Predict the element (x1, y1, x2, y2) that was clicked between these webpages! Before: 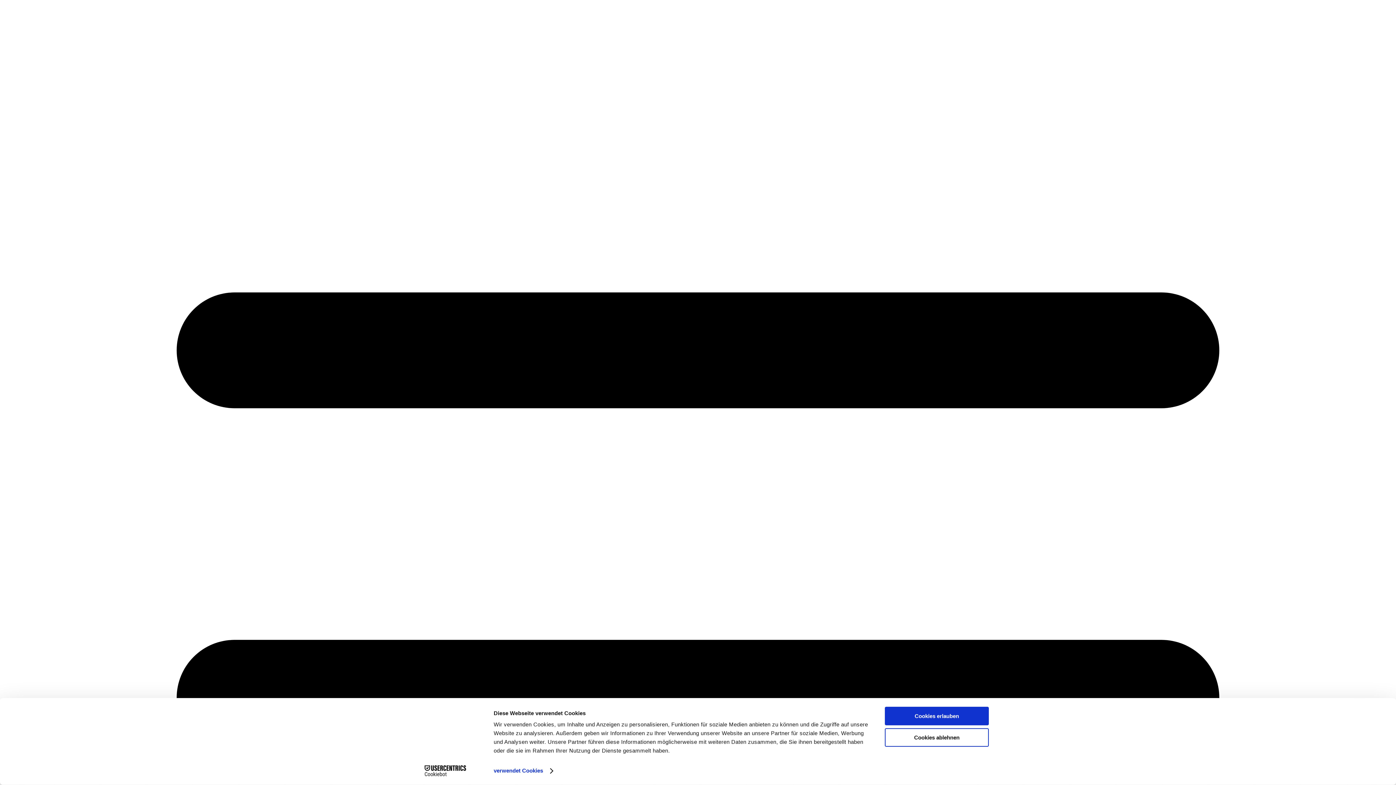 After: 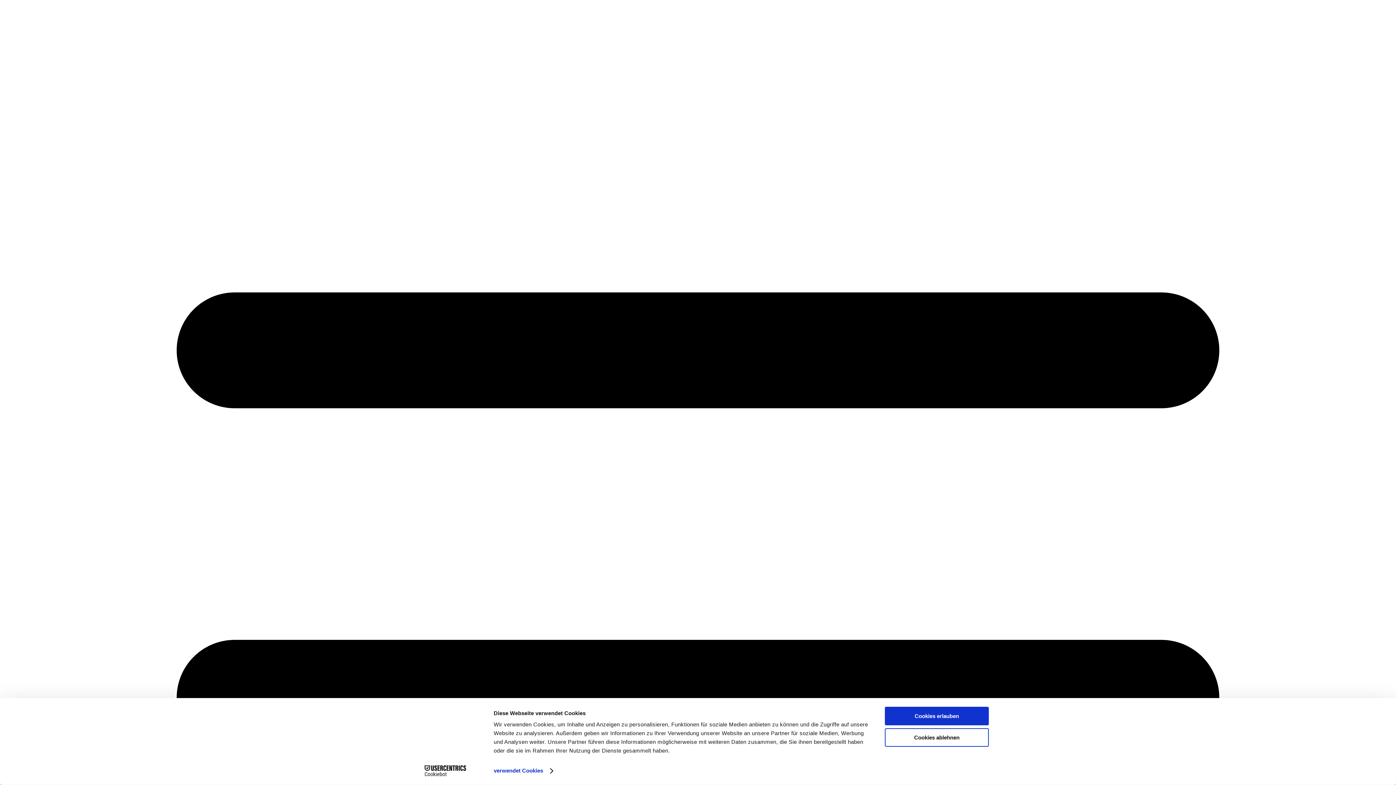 Action: label: Cookiebot - opens in a new window bbox: (413, 765, 477, 776)